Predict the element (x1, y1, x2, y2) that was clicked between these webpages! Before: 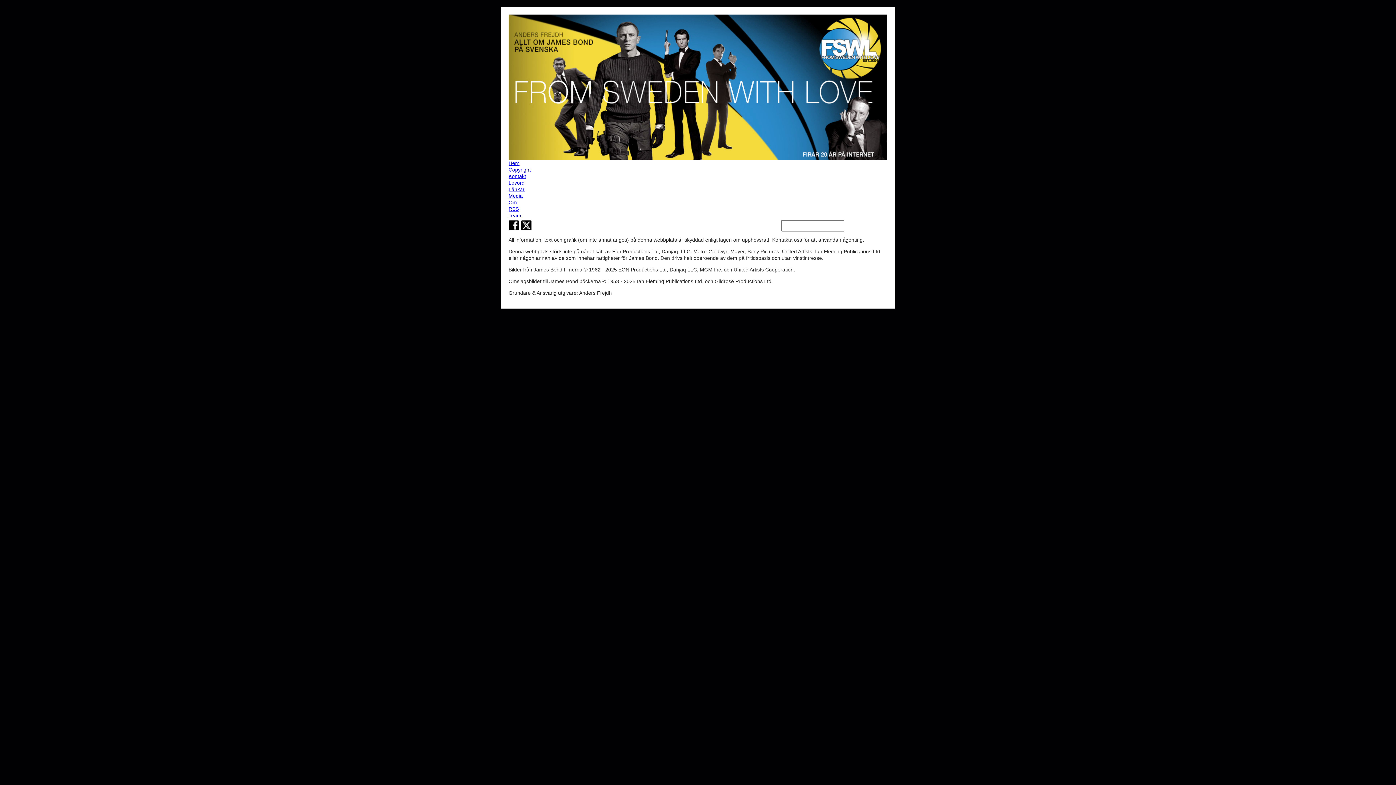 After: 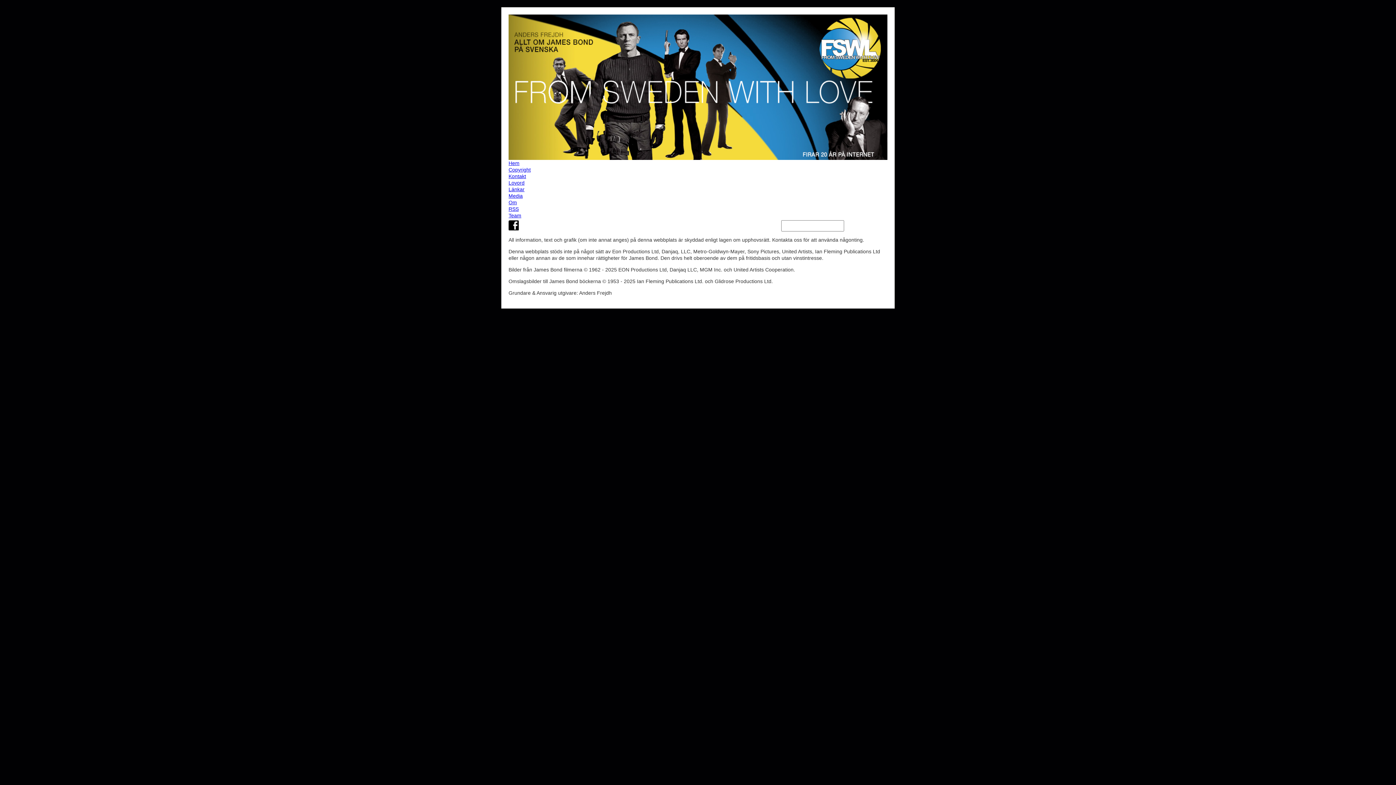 Action: bbox: (508, 199, 887, 205) label: Om